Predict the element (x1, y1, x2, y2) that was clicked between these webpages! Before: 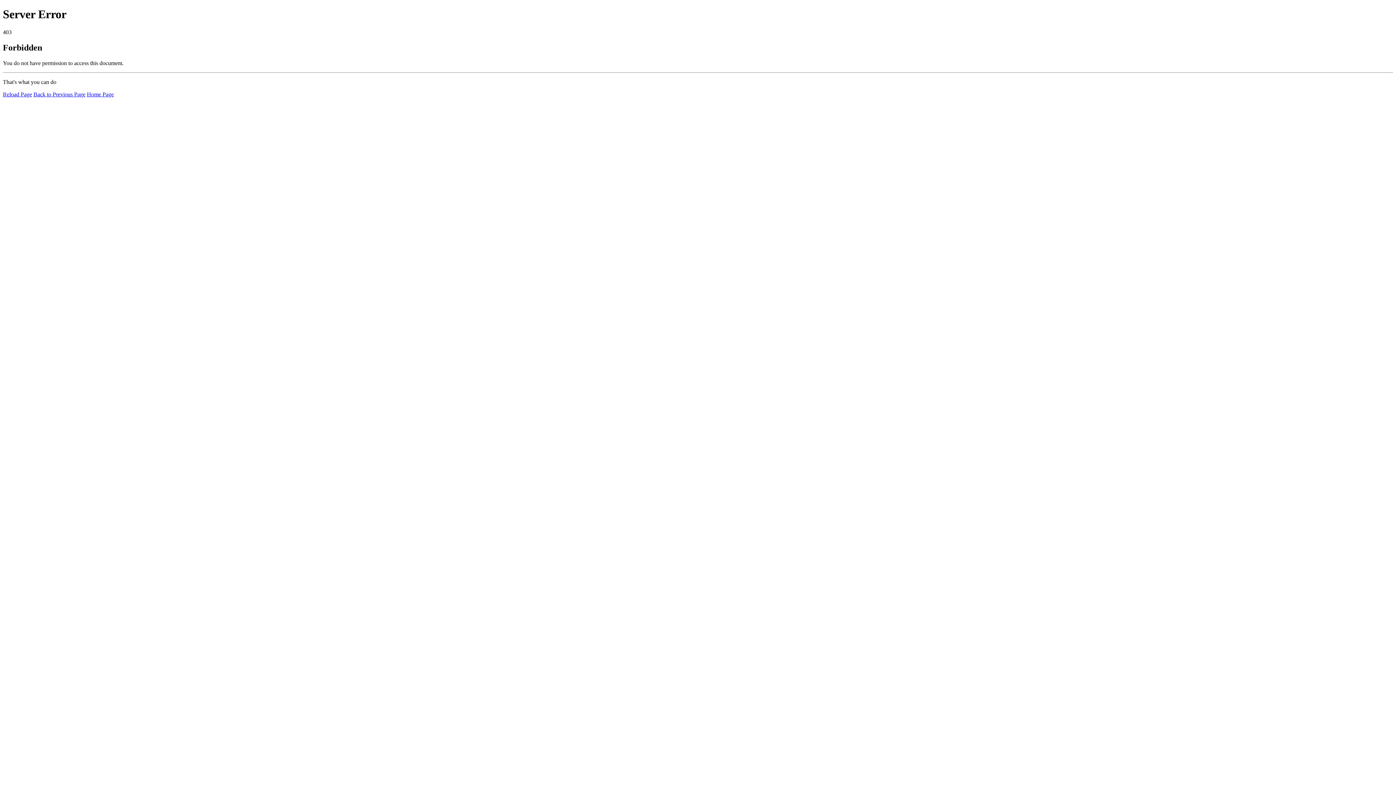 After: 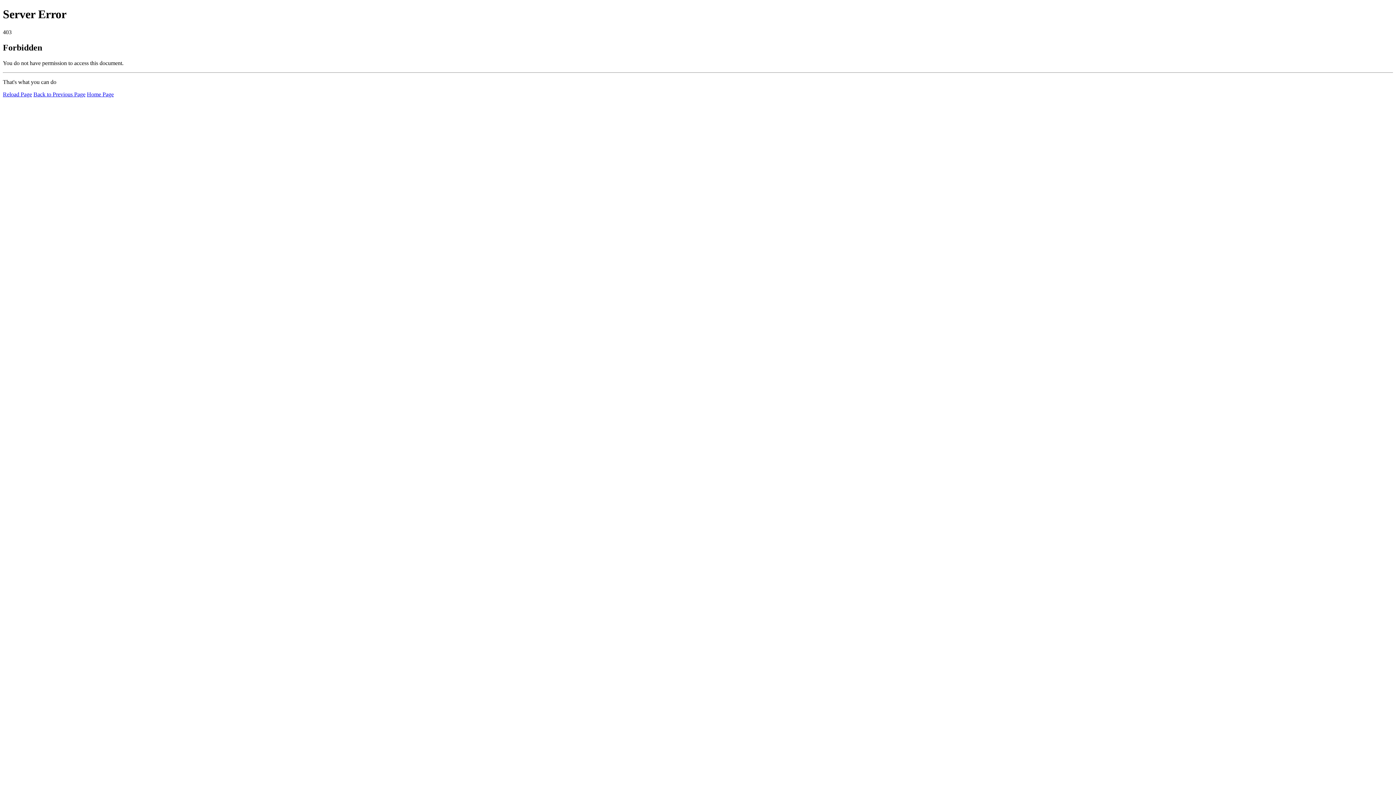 Action: label: Home Page bbox: (86, 91, 113, 97)